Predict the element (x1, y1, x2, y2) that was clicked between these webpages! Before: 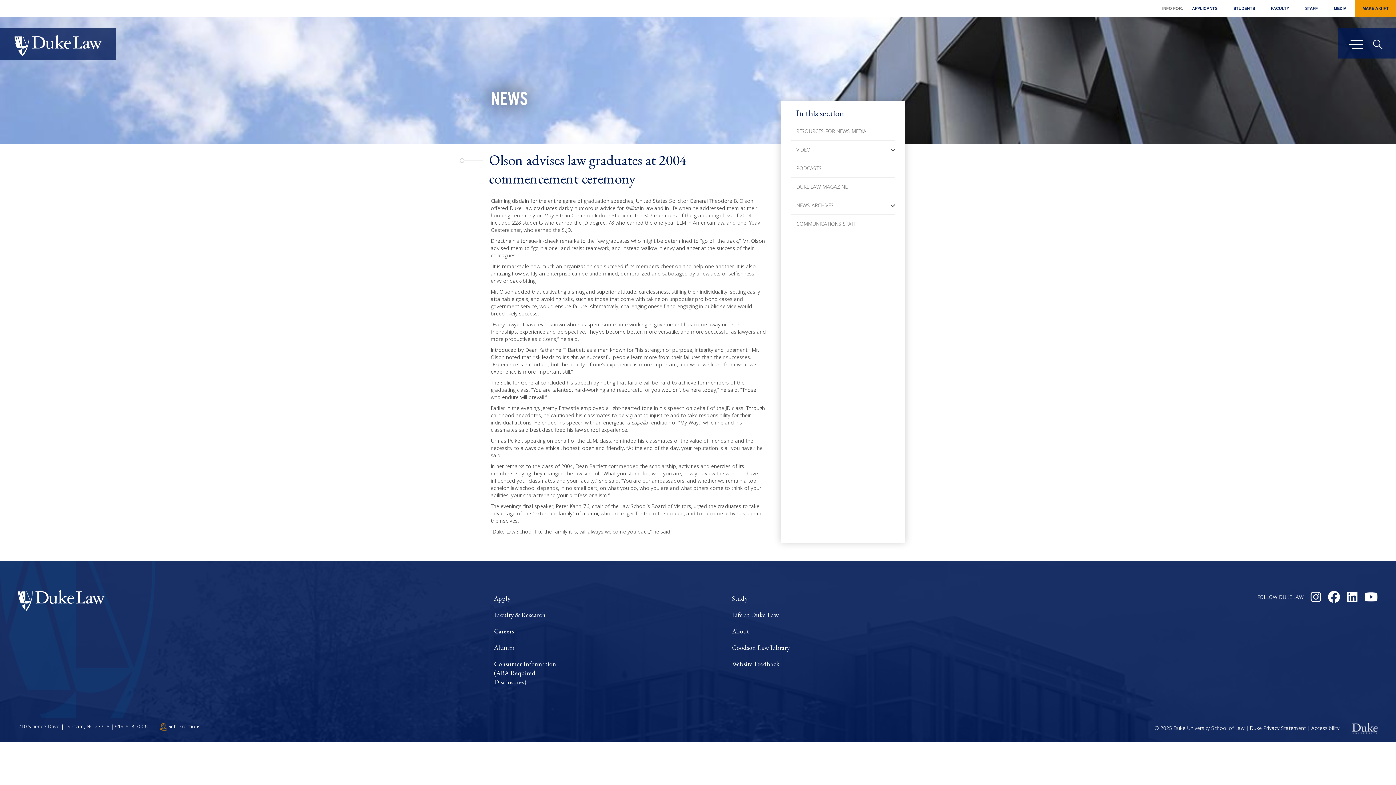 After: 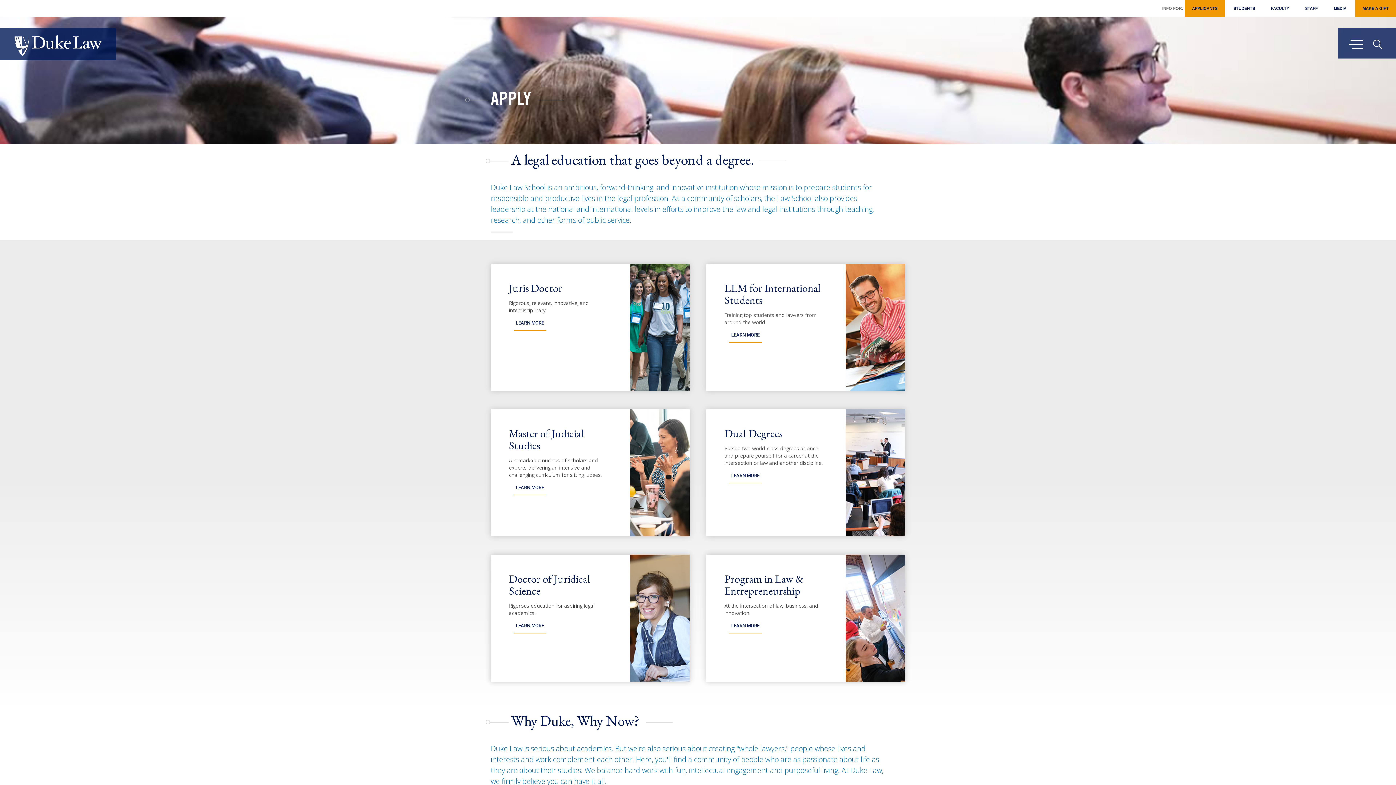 Action: bbox: (494, 594, 732, 603) label: Apply